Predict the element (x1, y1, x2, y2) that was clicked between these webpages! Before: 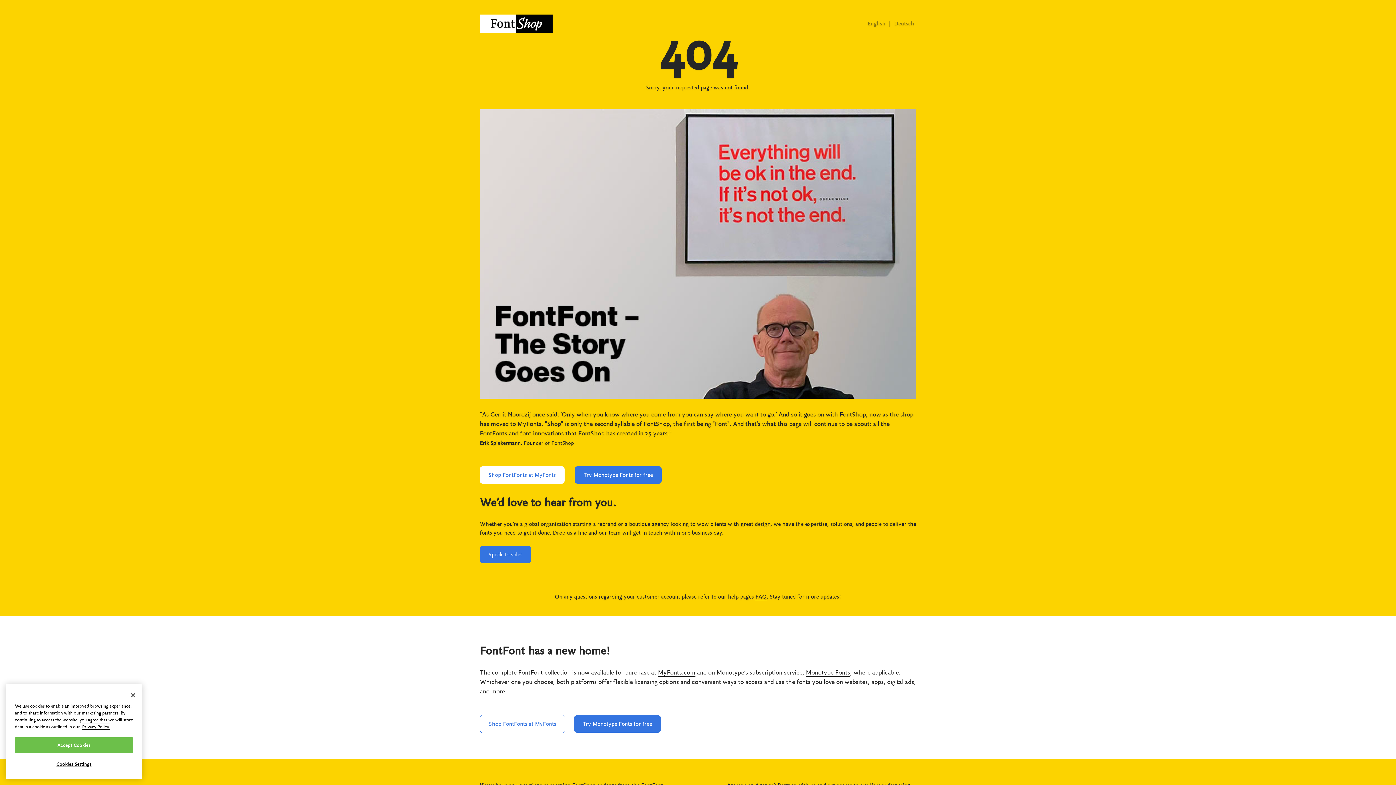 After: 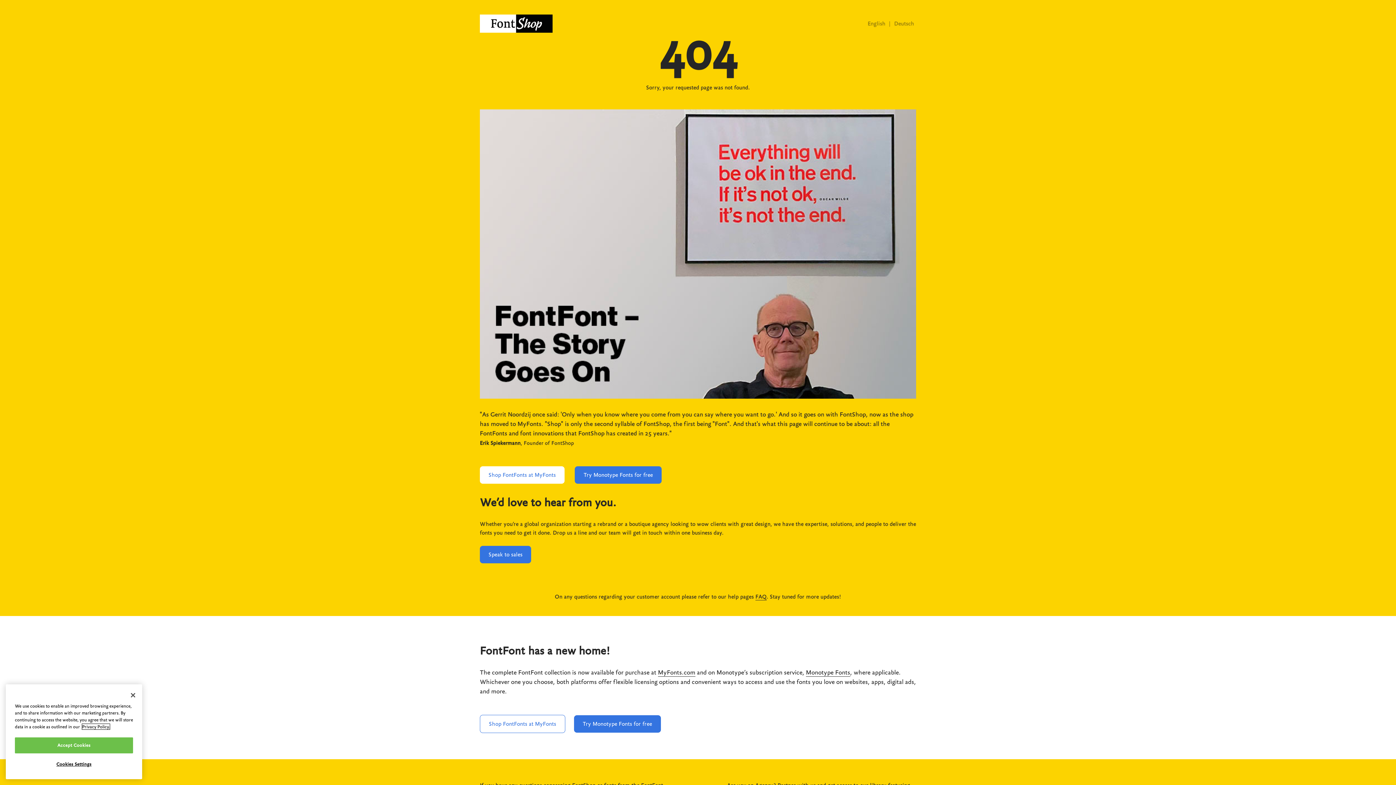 Action: label: More information about your privacy, opens in a new tab bbox: (82, 724, 109, 729)